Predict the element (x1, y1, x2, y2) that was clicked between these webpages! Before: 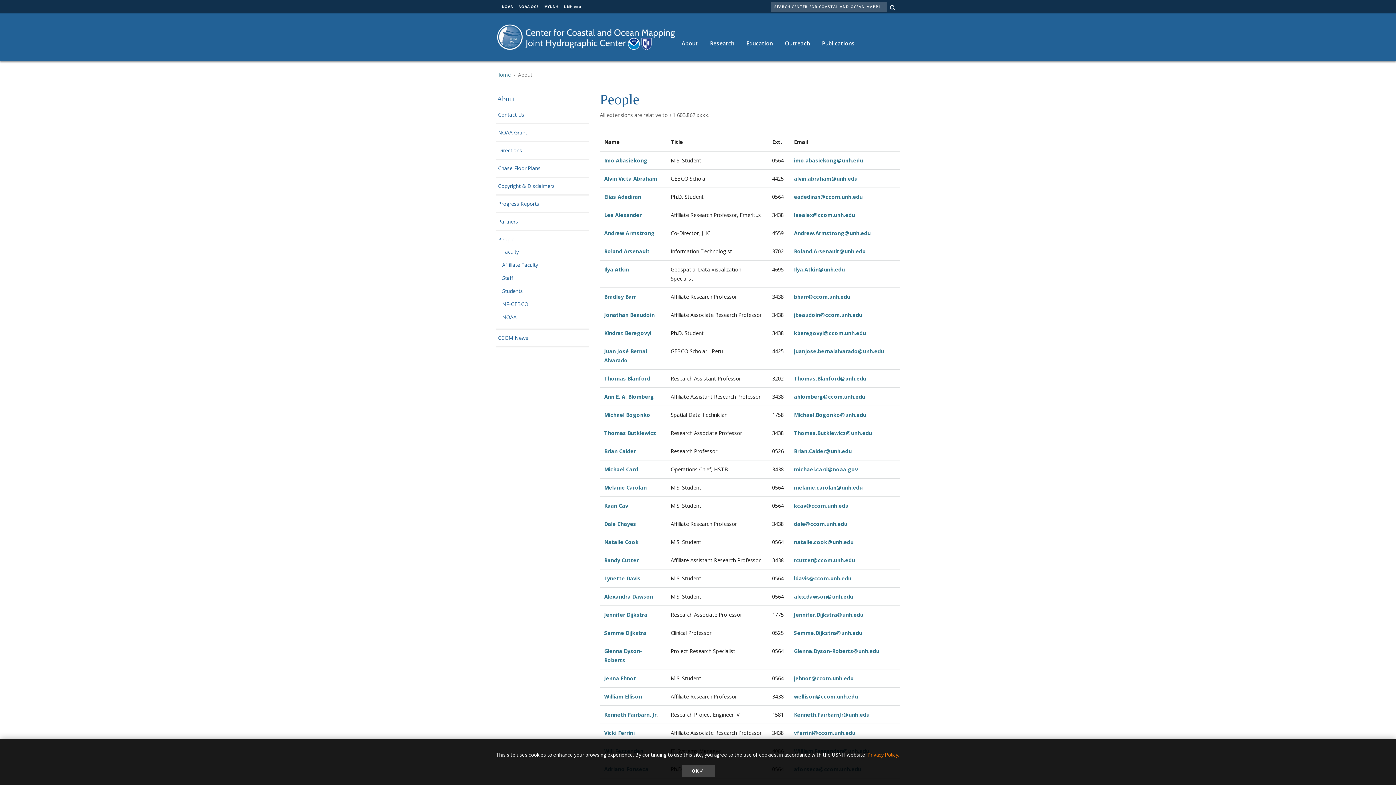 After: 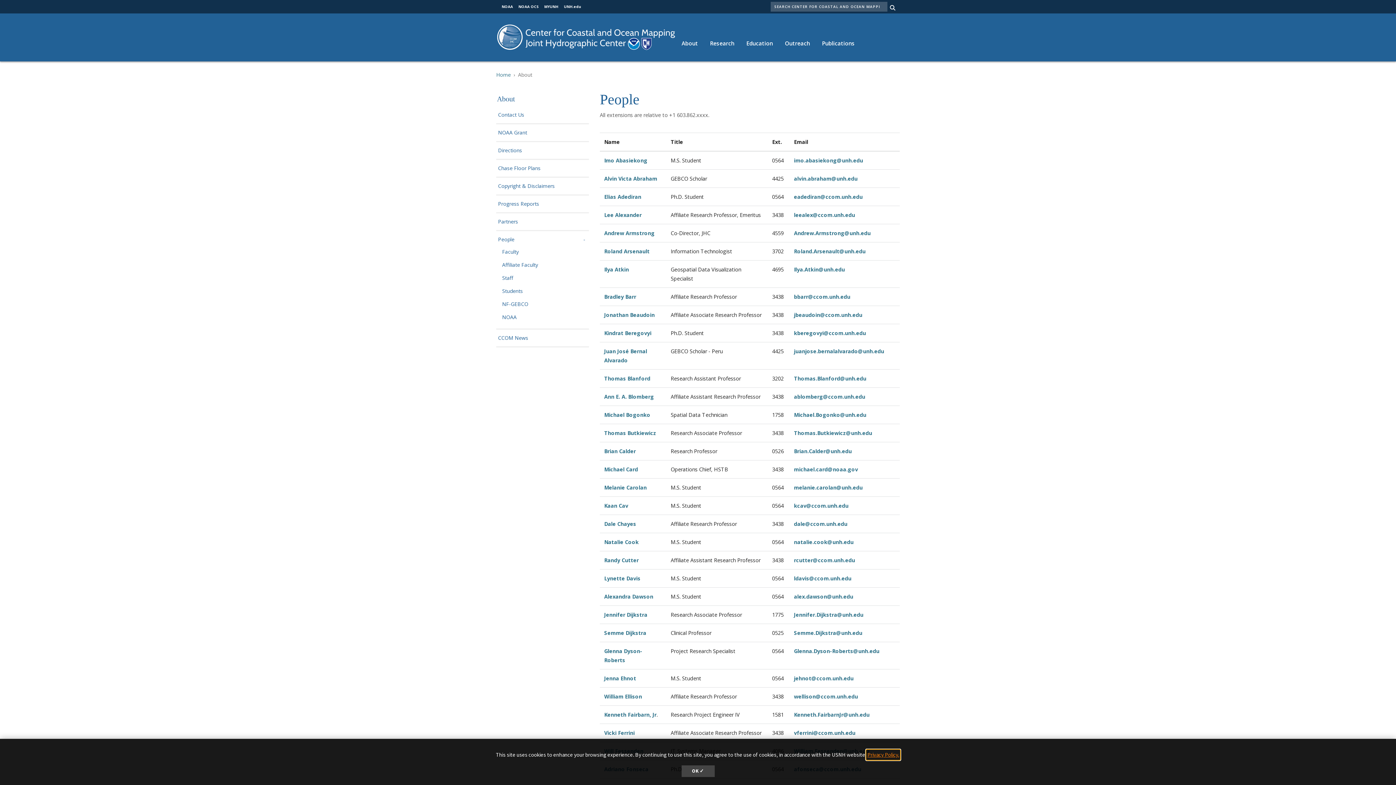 Action: label: learn more about cookies bbox: (866, 750, 900, 760)